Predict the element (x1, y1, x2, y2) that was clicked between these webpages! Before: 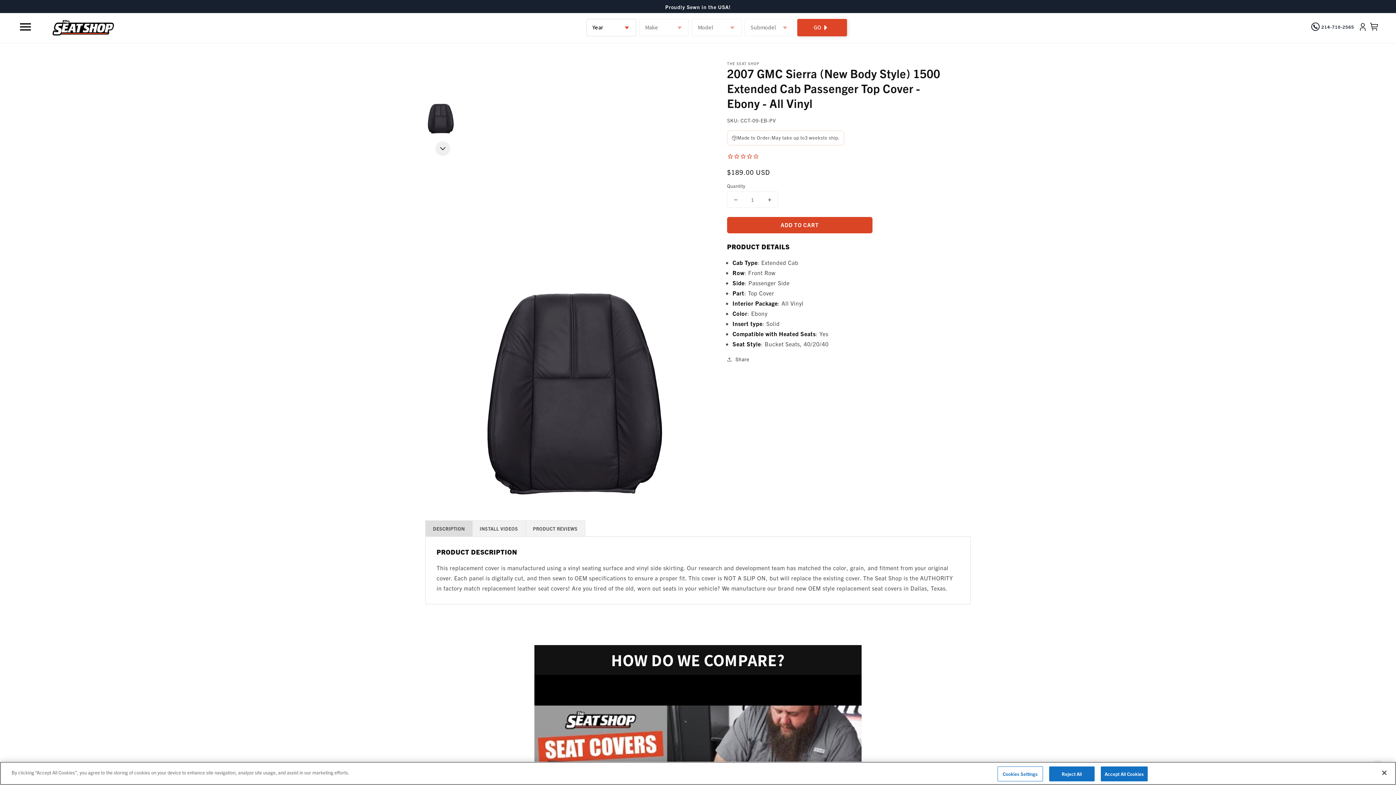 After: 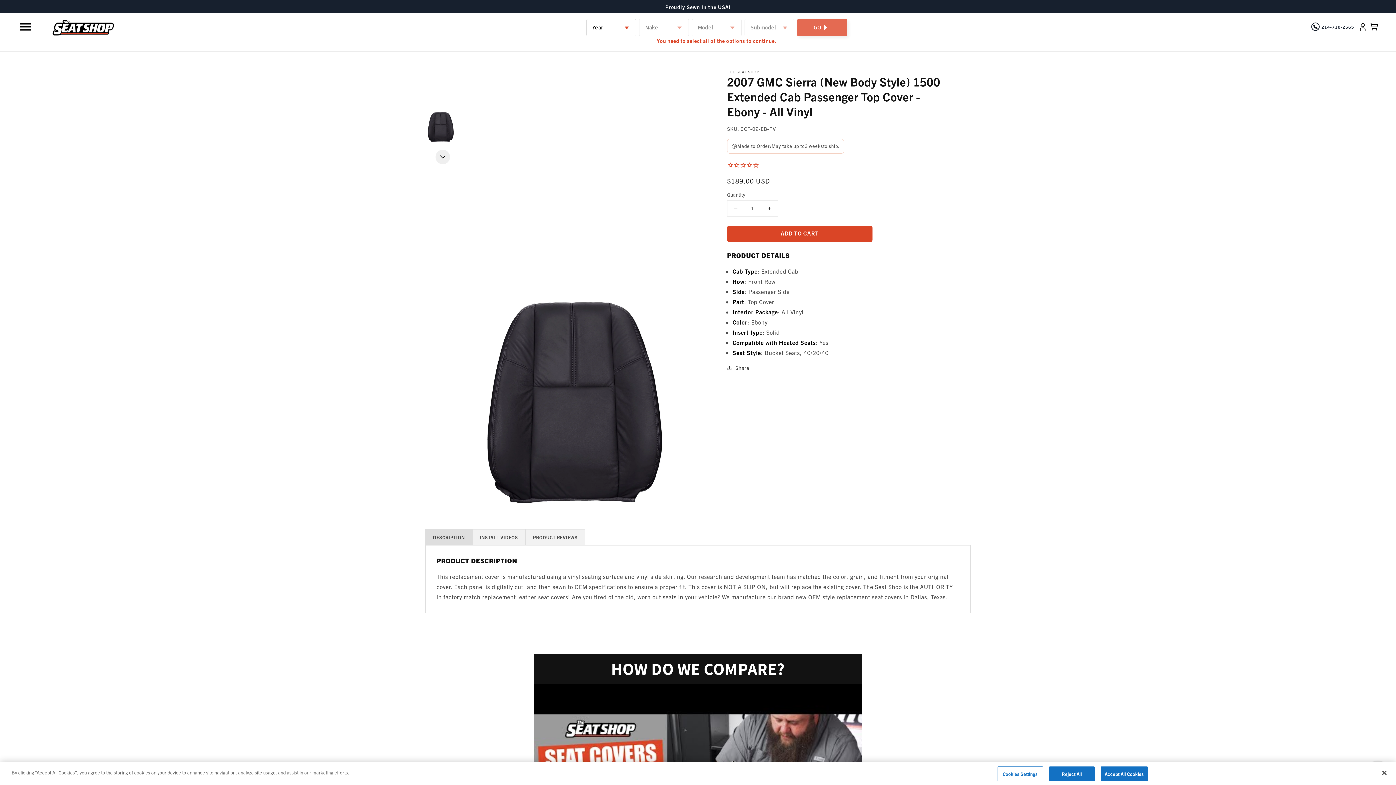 Action: bbox: (797, 18, 847, 36) label: GO